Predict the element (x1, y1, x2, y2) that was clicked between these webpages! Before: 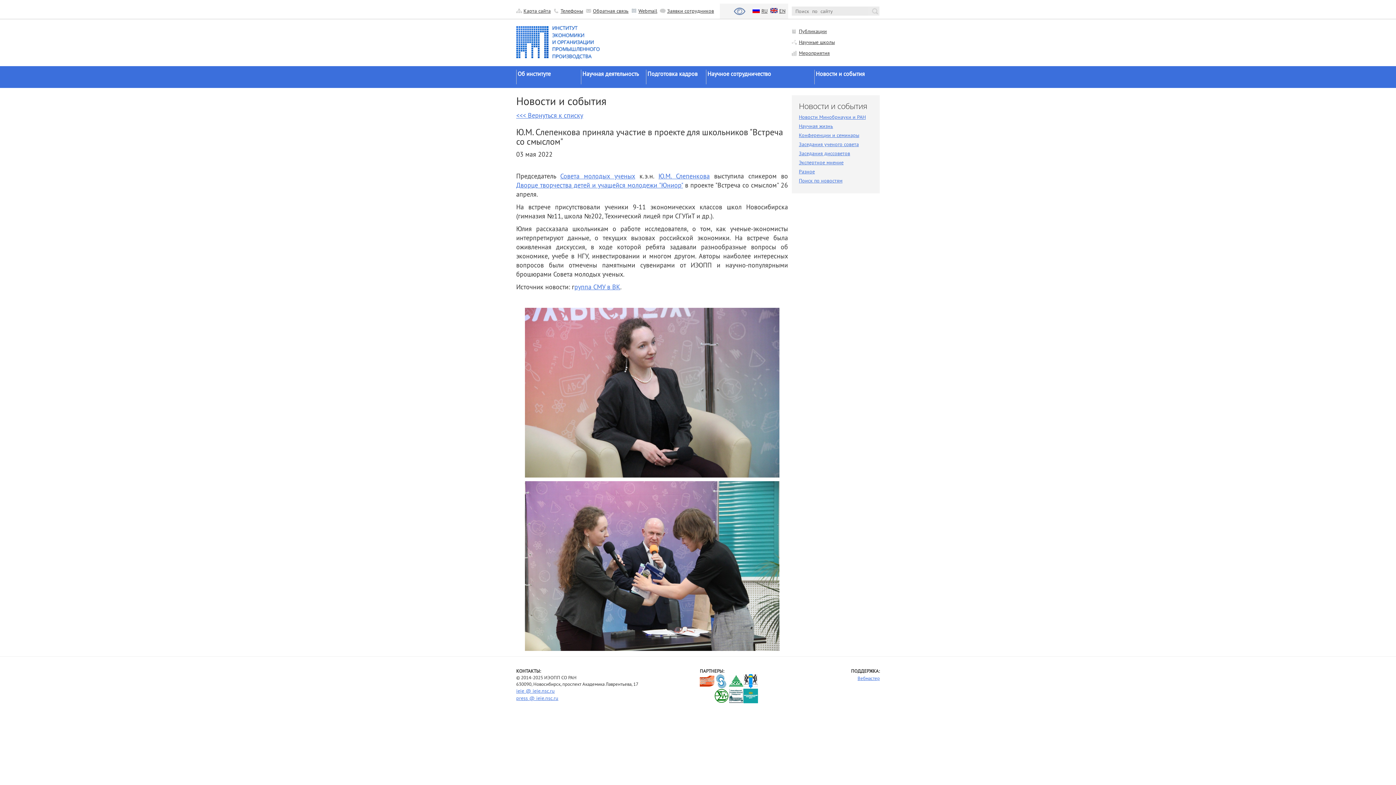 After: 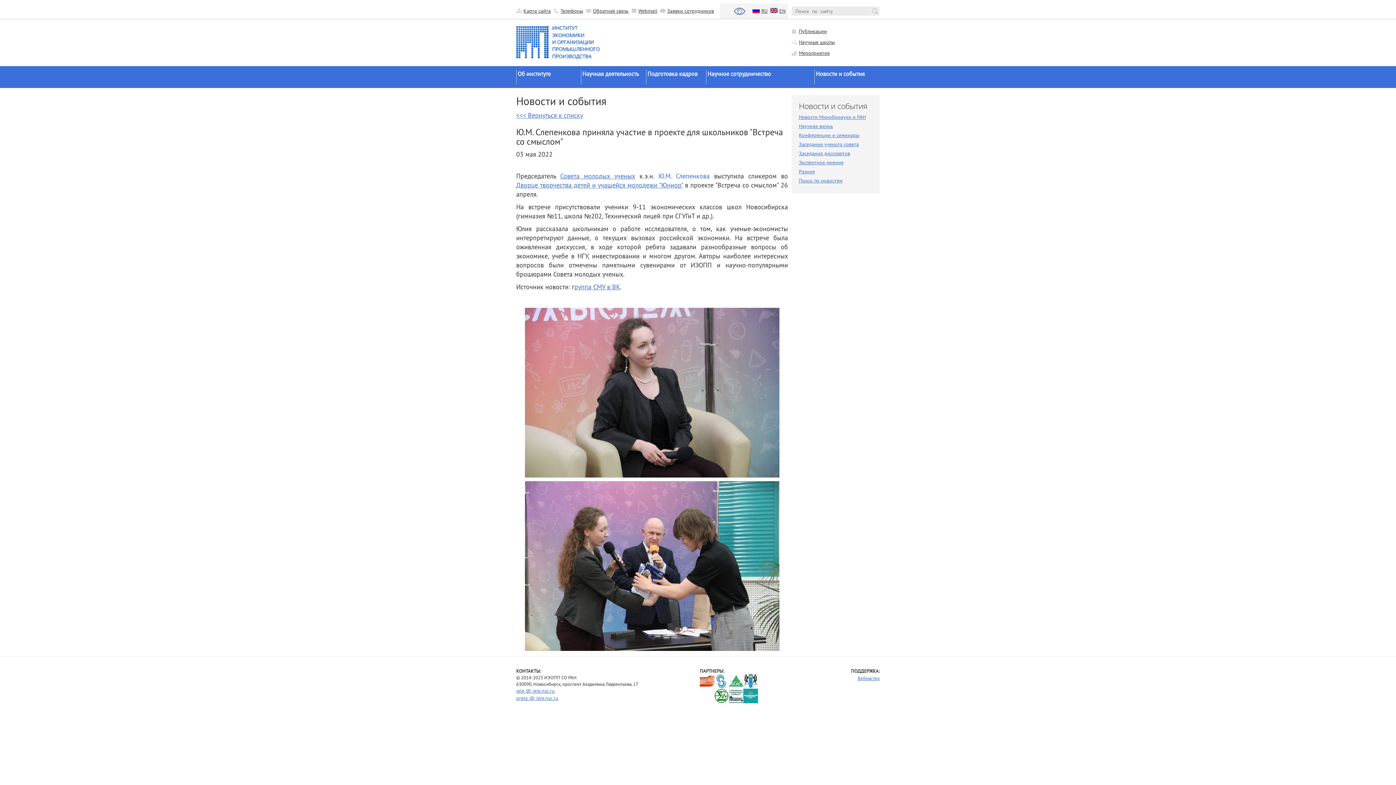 Action: label: Ю.М. Слепенкова bbox: (658, 172, 709, 180)